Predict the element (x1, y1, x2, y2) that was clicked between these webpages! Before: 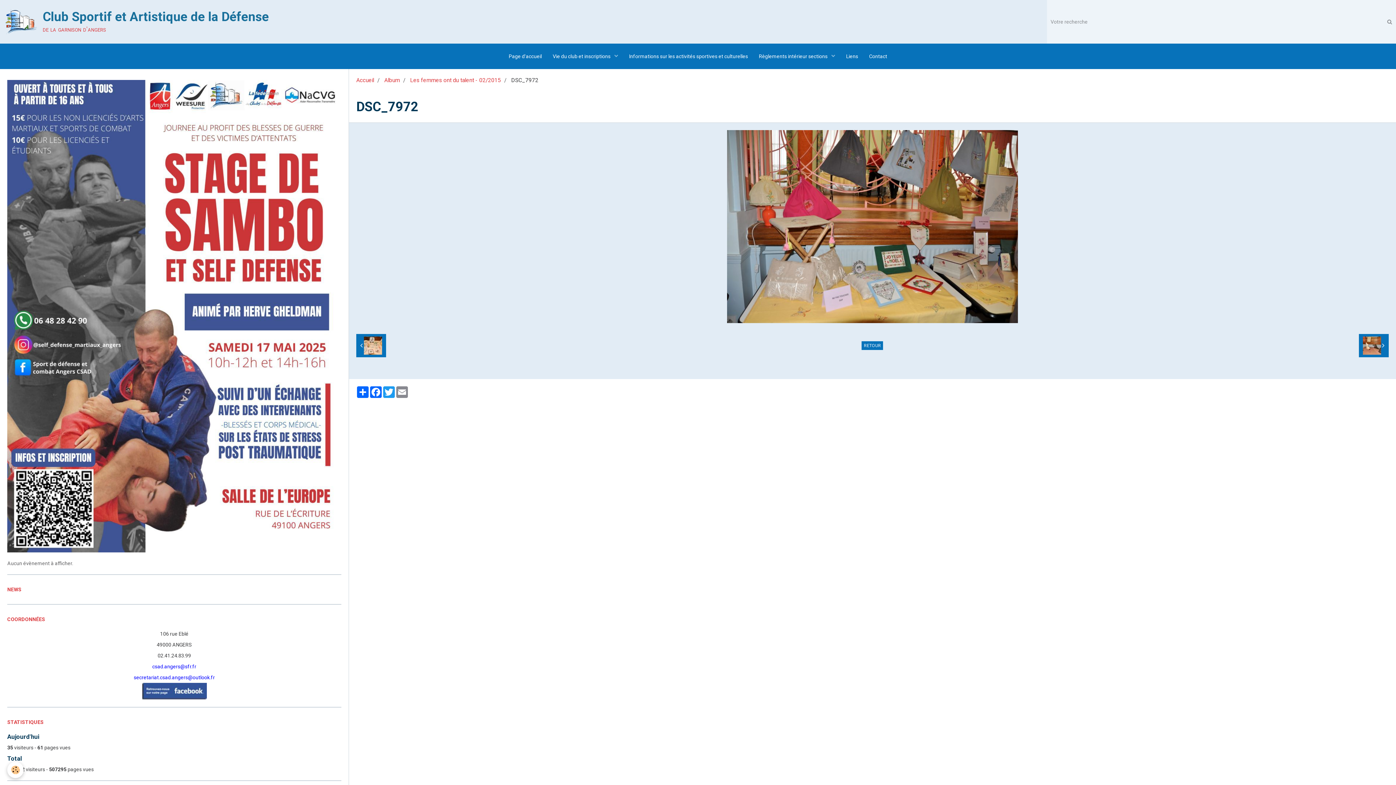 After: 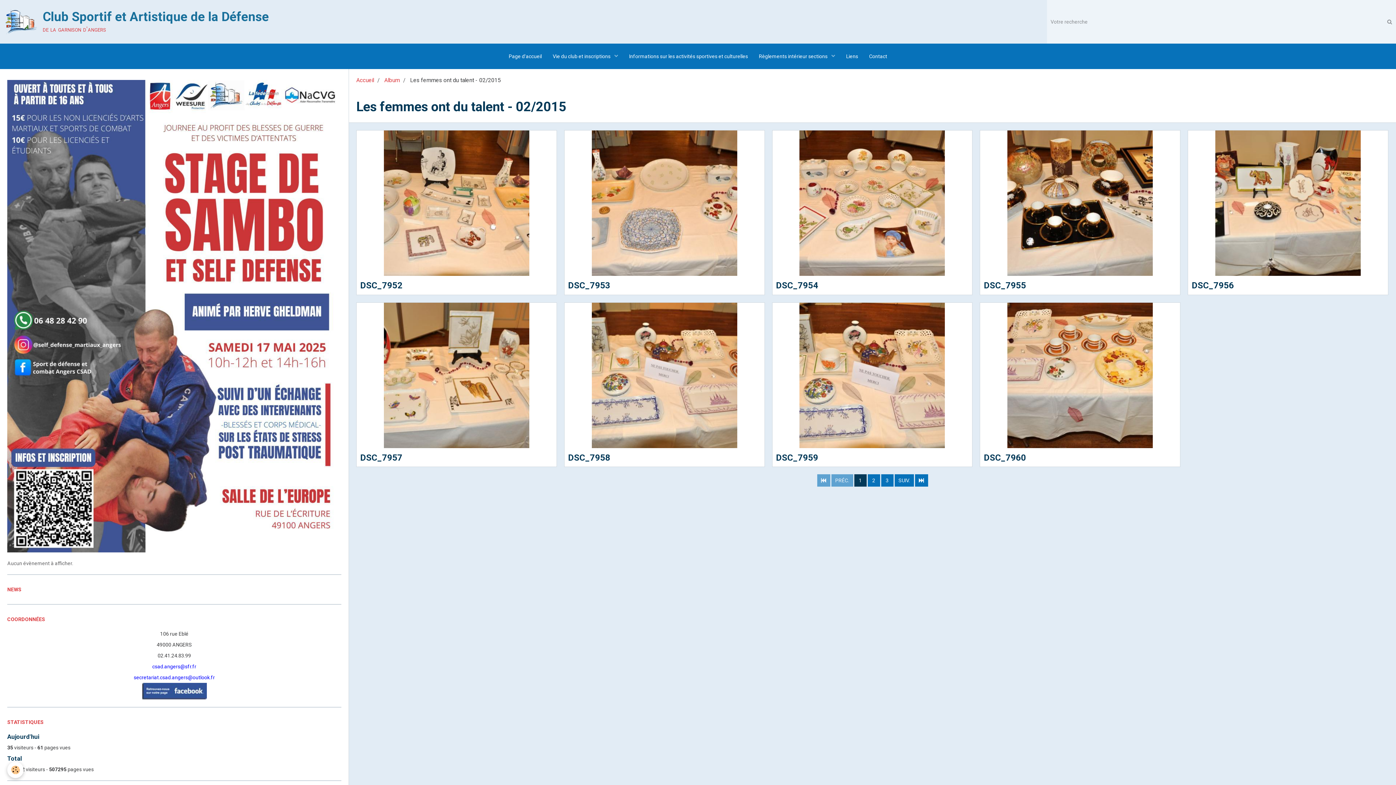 Action: label: Les femmes ont du talent - 02/2015 bbox: (410, 77, 501, 83)